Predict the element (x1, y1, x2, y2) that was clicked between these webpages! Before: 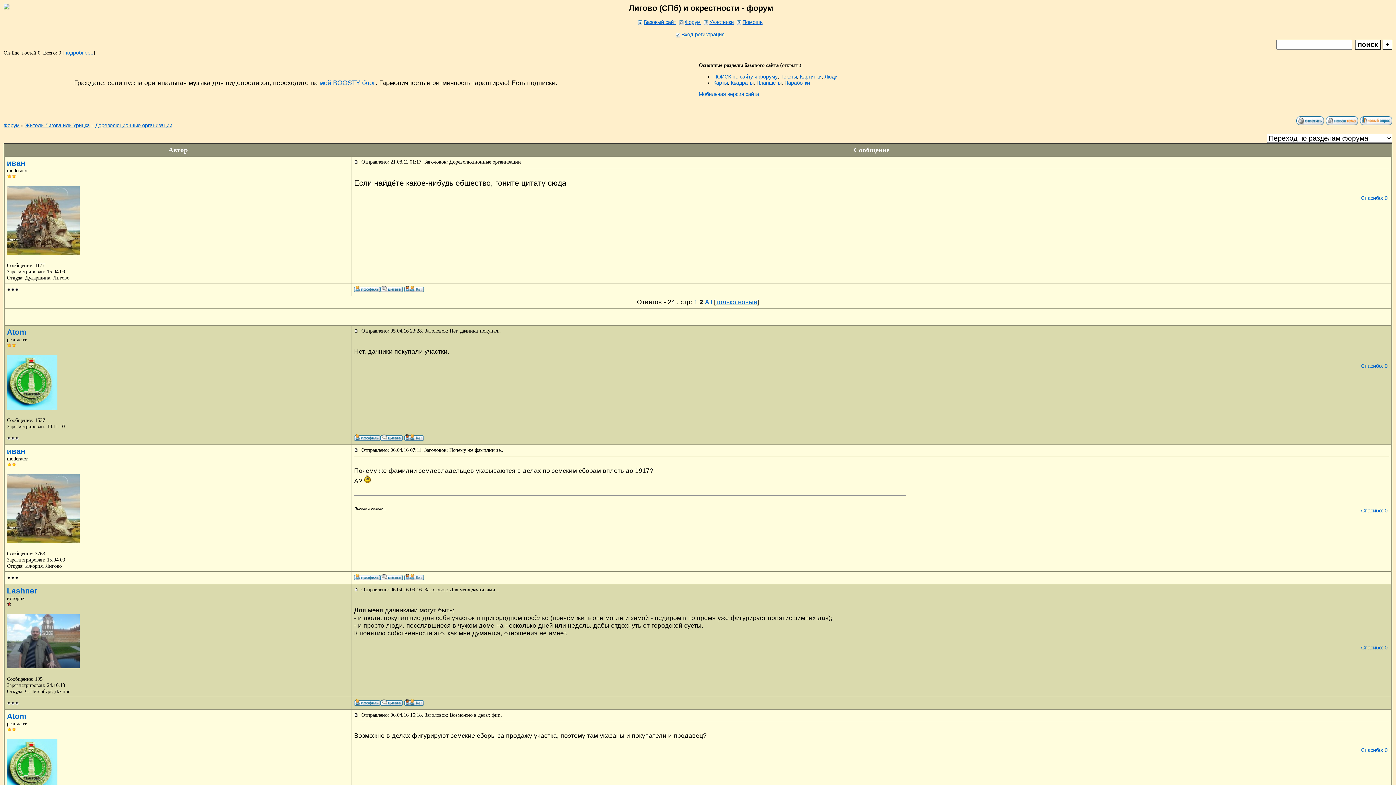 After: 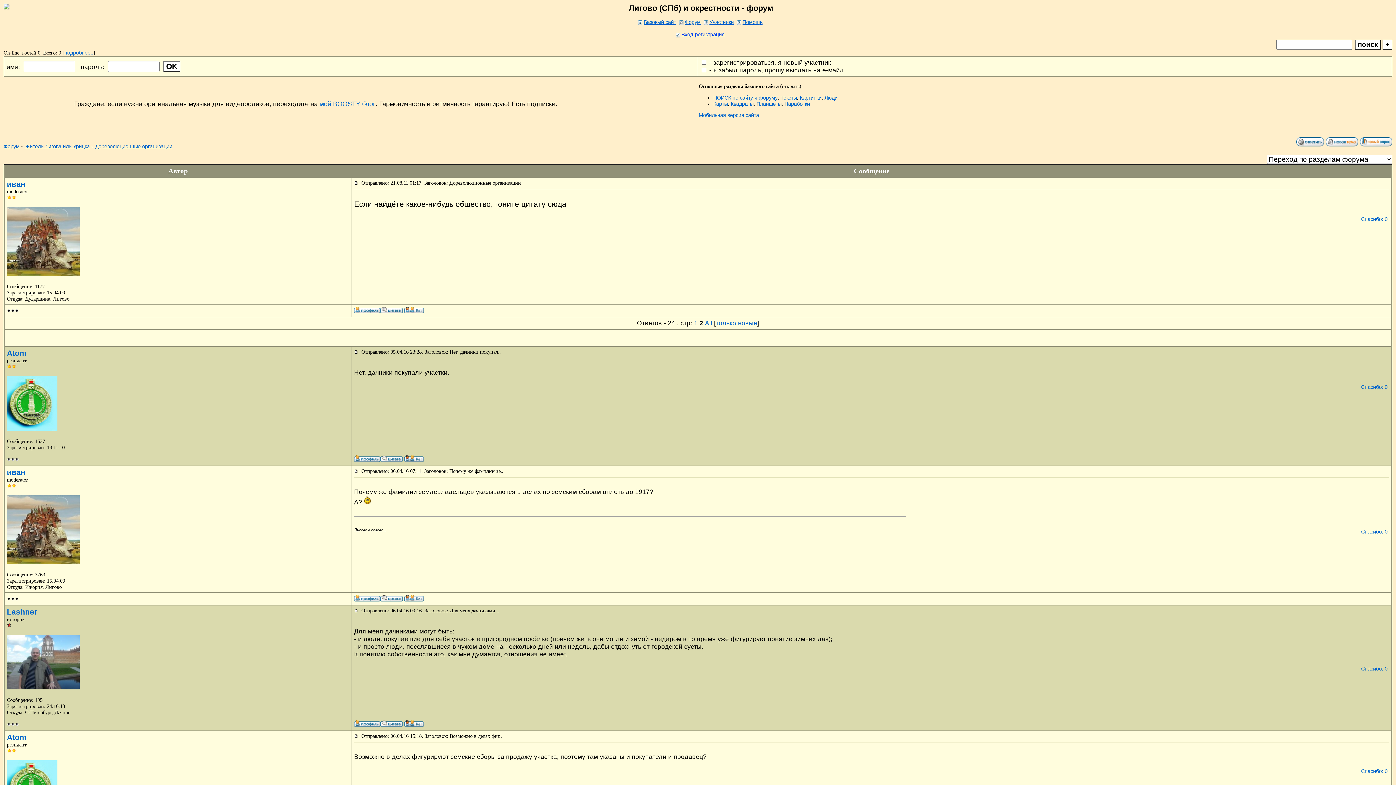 Action: bbox: (681, 31, 724, 37) label: Вход-регистрация